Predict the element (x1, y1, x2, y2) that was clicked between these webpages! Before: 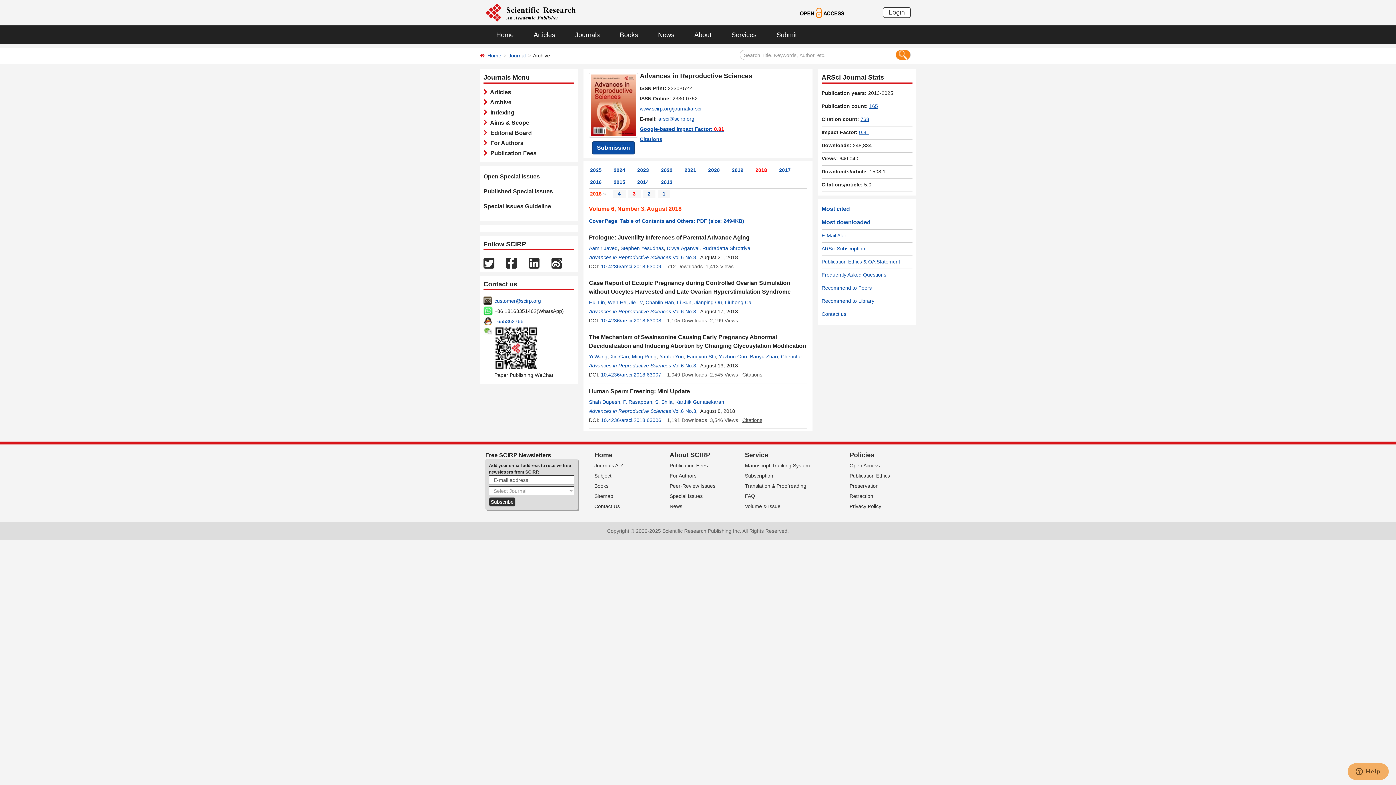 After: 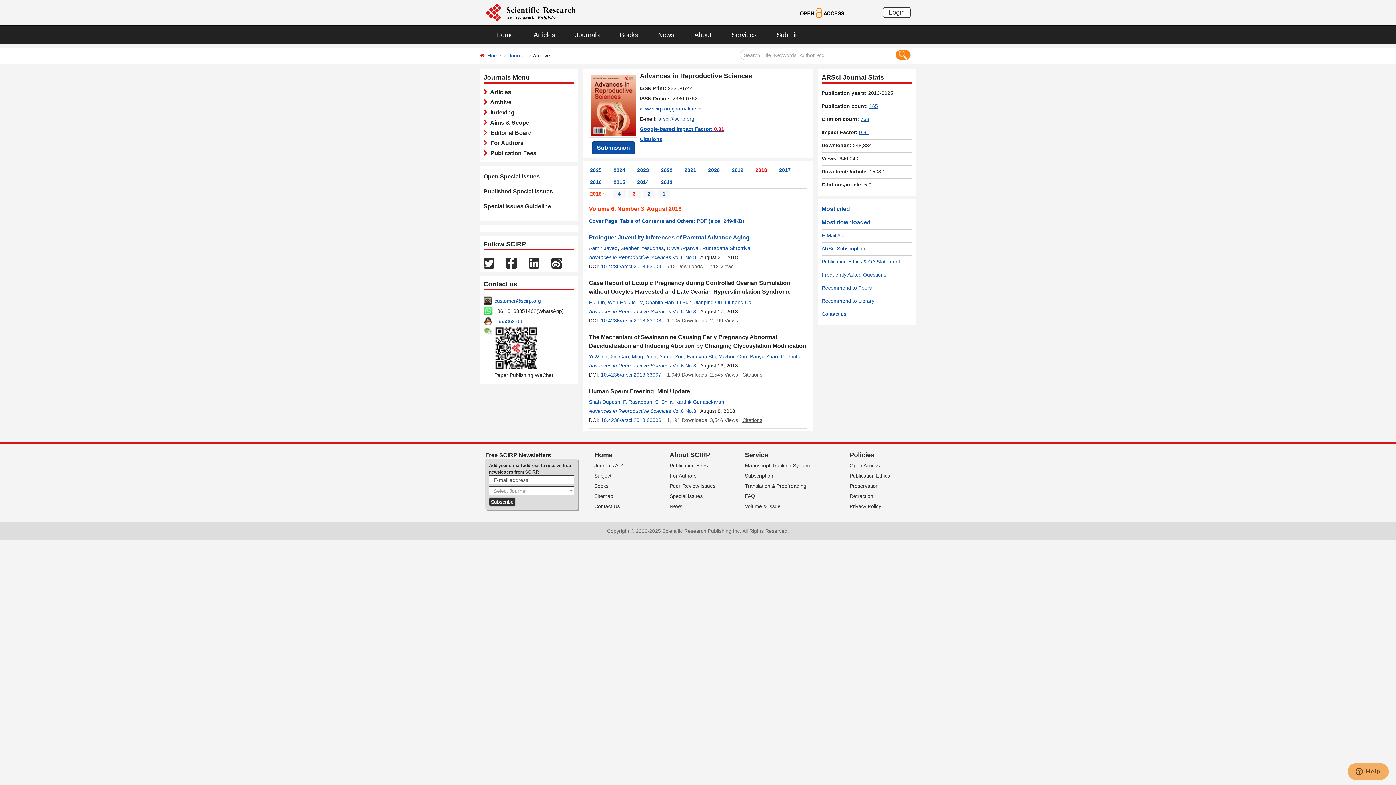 Action: bbox: (589, 234, 749, 240) label: Prologue: Juvenility Inferences of Parental Advance Aging